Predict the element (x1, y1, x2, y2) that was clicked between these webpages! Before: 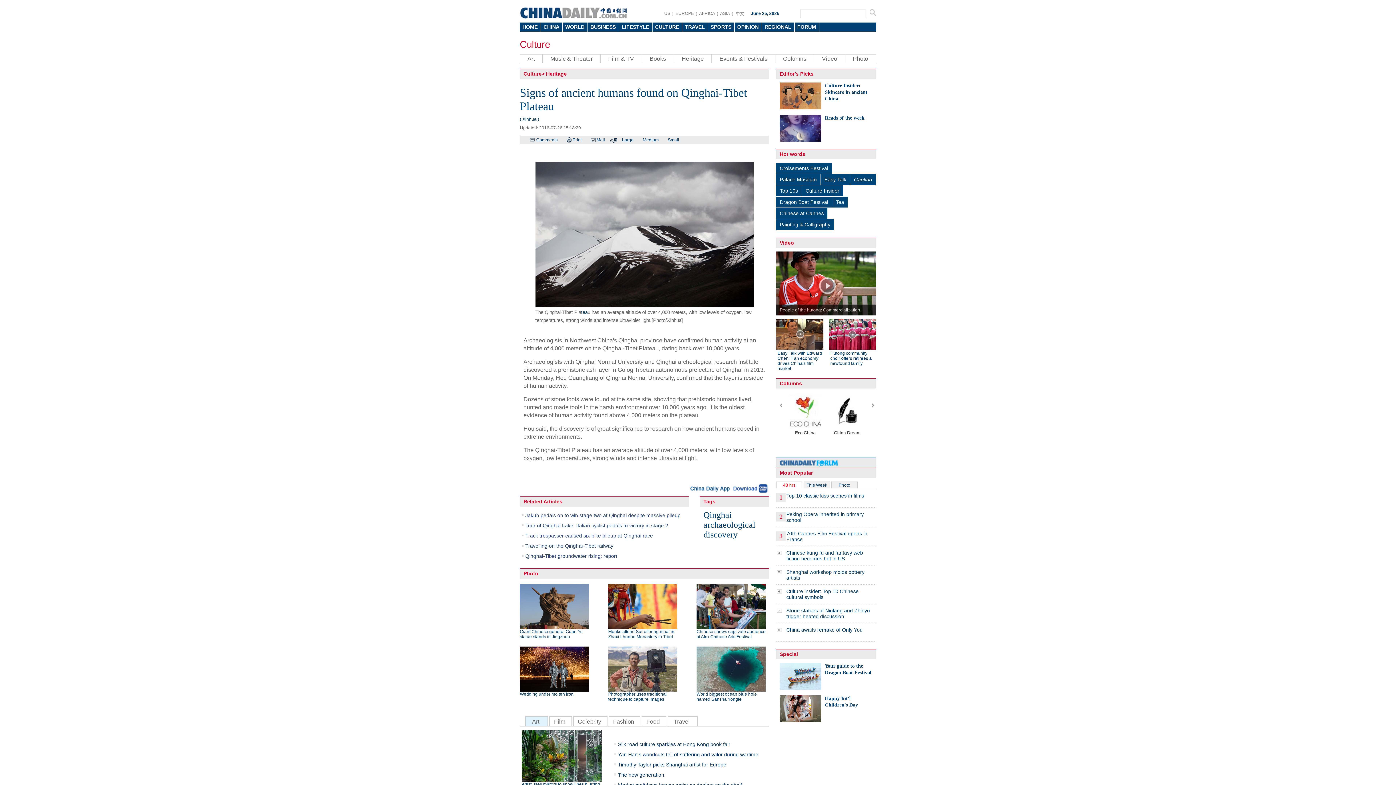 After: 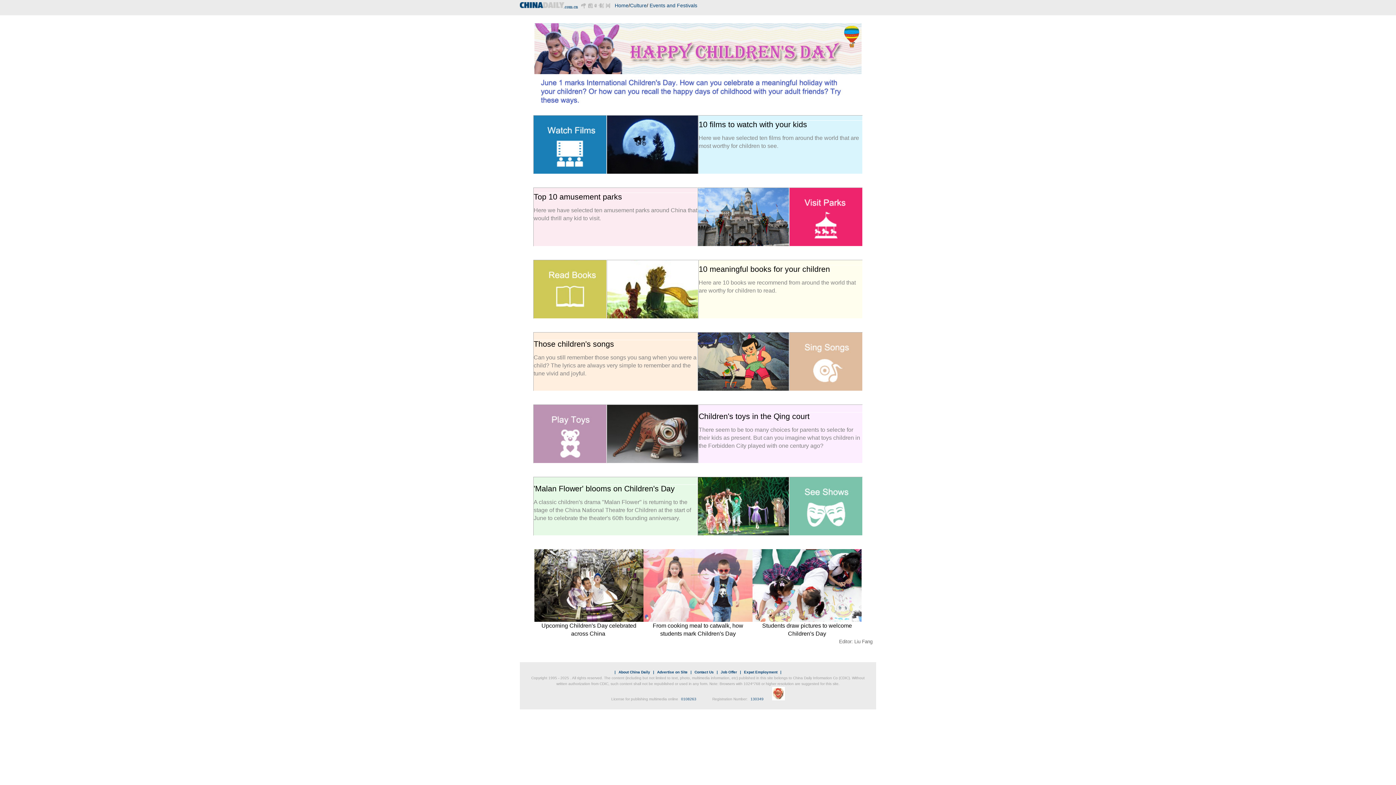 Action: bbox: (780, 695, 821, 722)